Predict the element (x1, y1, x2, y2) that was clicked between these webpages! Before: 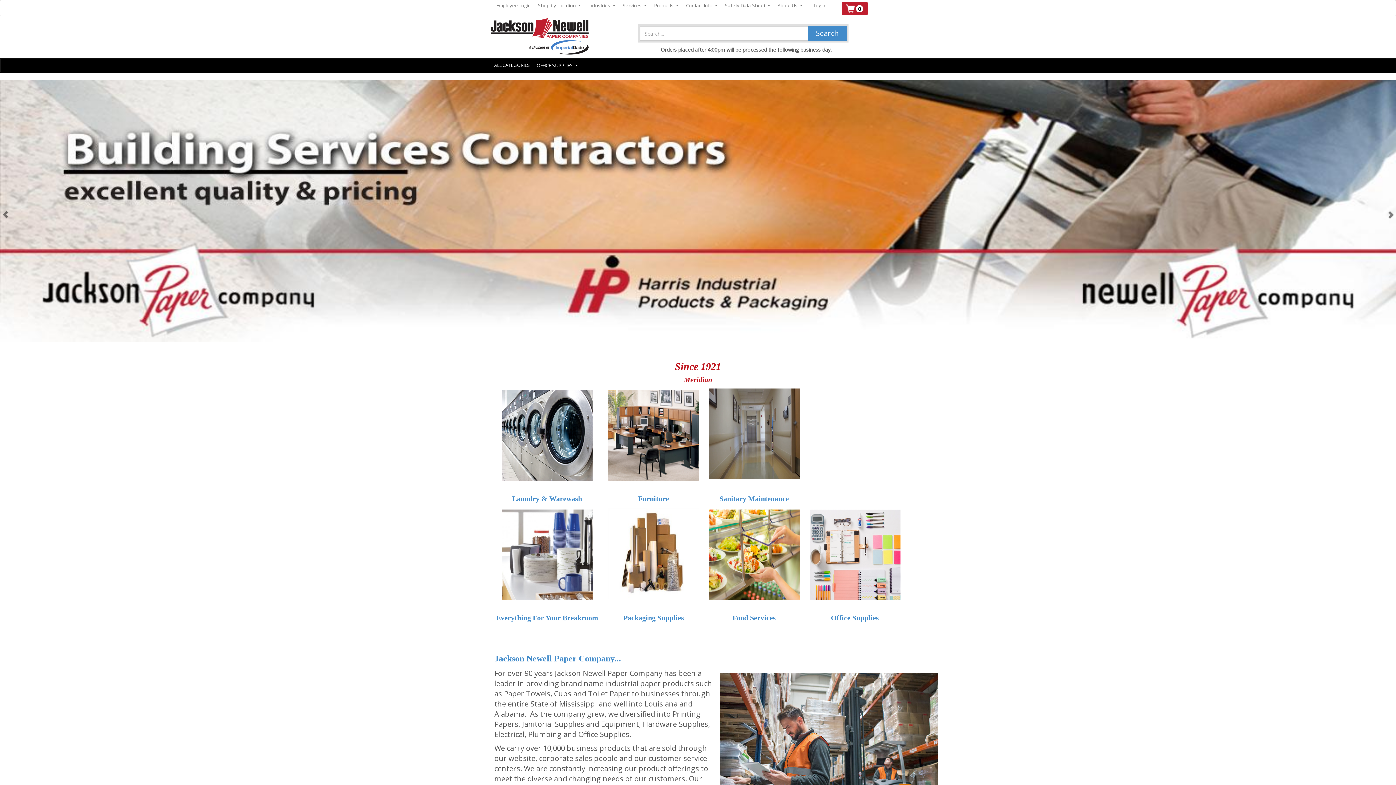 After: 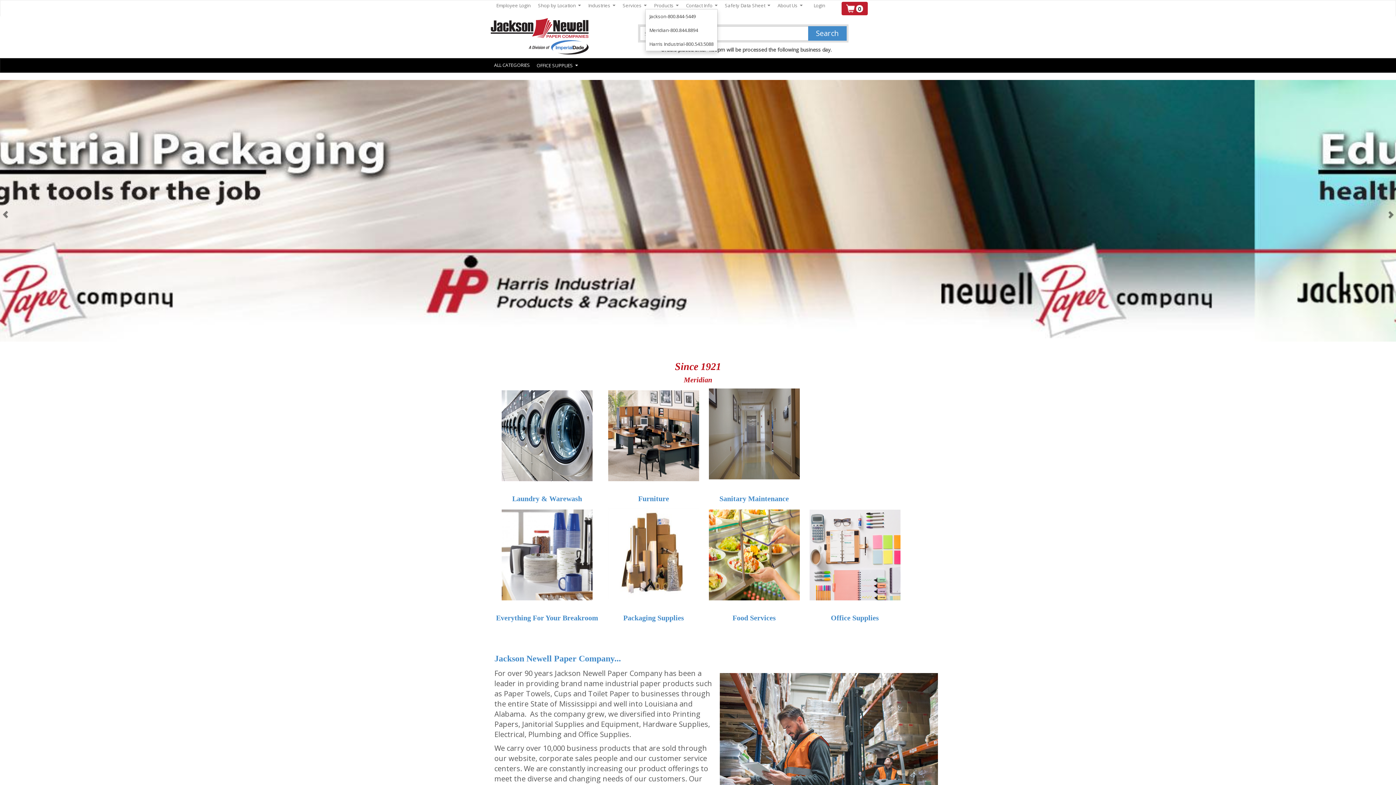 Action: bbox: (686, 1, 717, 9) label: Contact Info...